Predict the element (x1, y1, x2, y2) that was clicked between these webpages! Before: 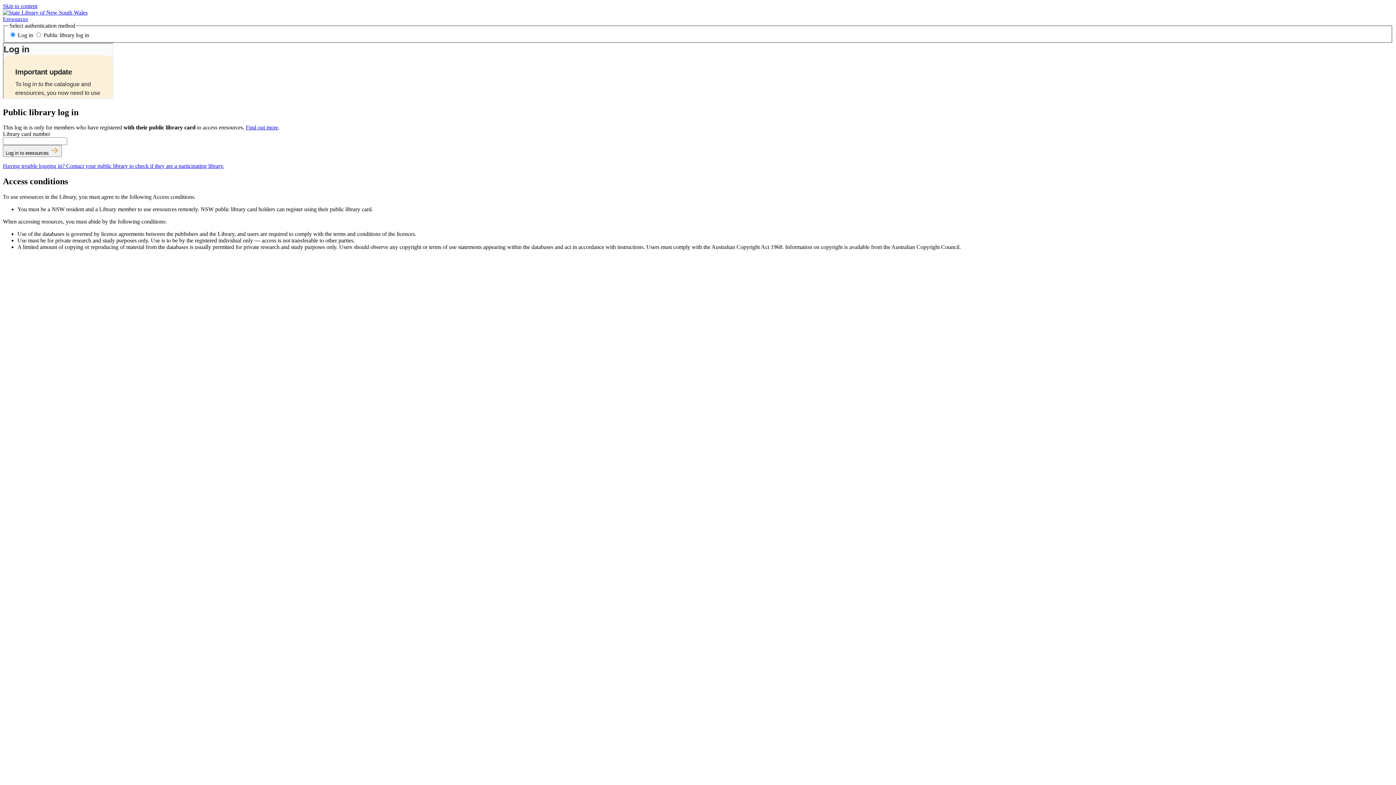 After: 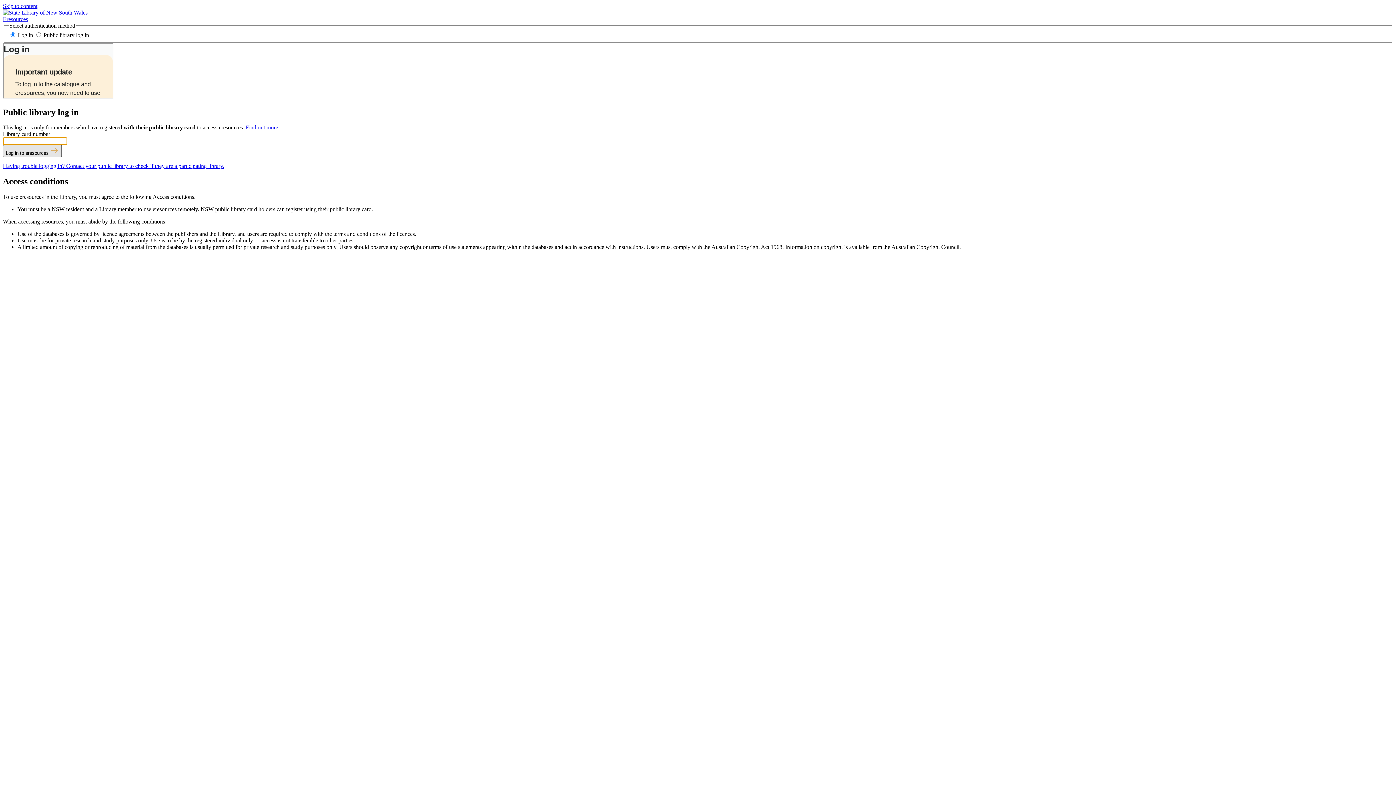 Action: bbox: (2, 145, 61, 157) label: Log in to eresources 